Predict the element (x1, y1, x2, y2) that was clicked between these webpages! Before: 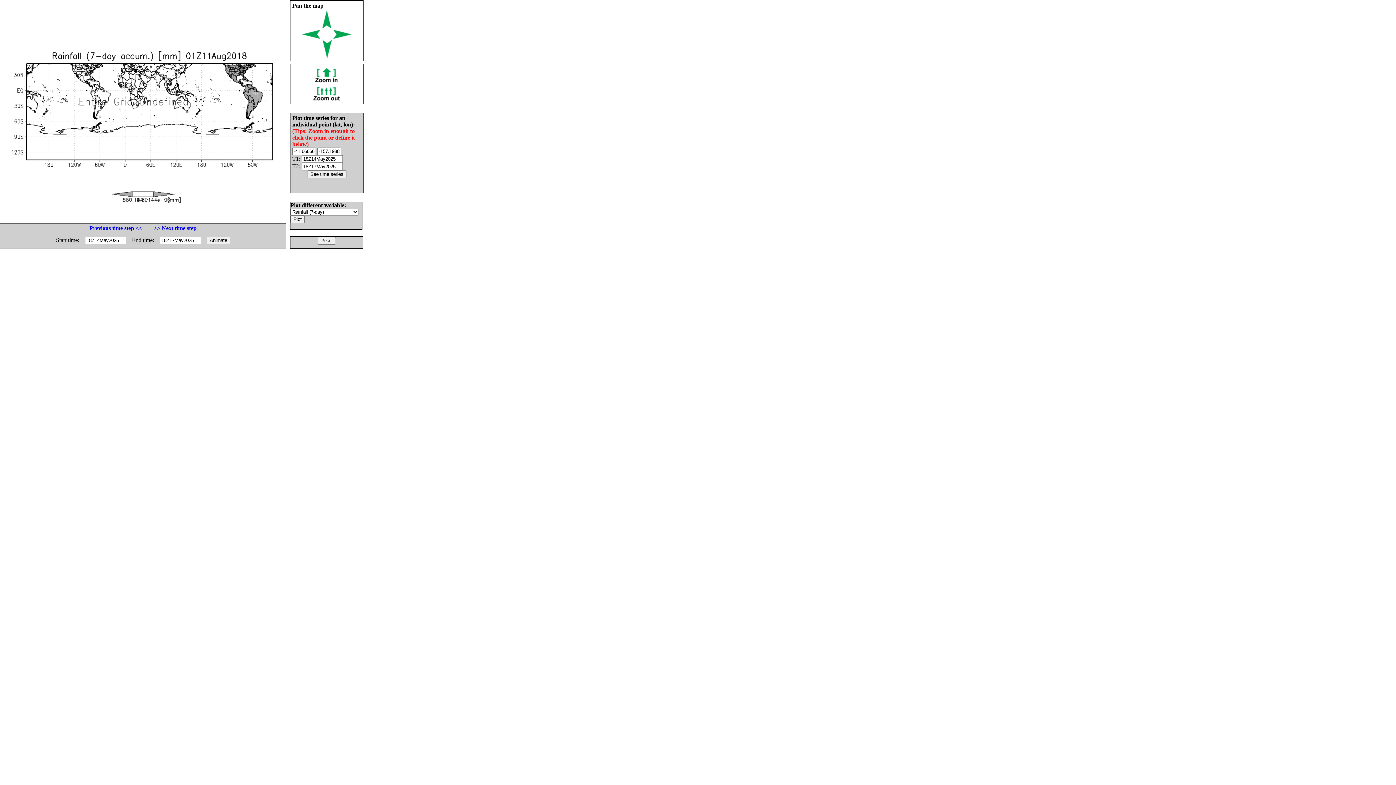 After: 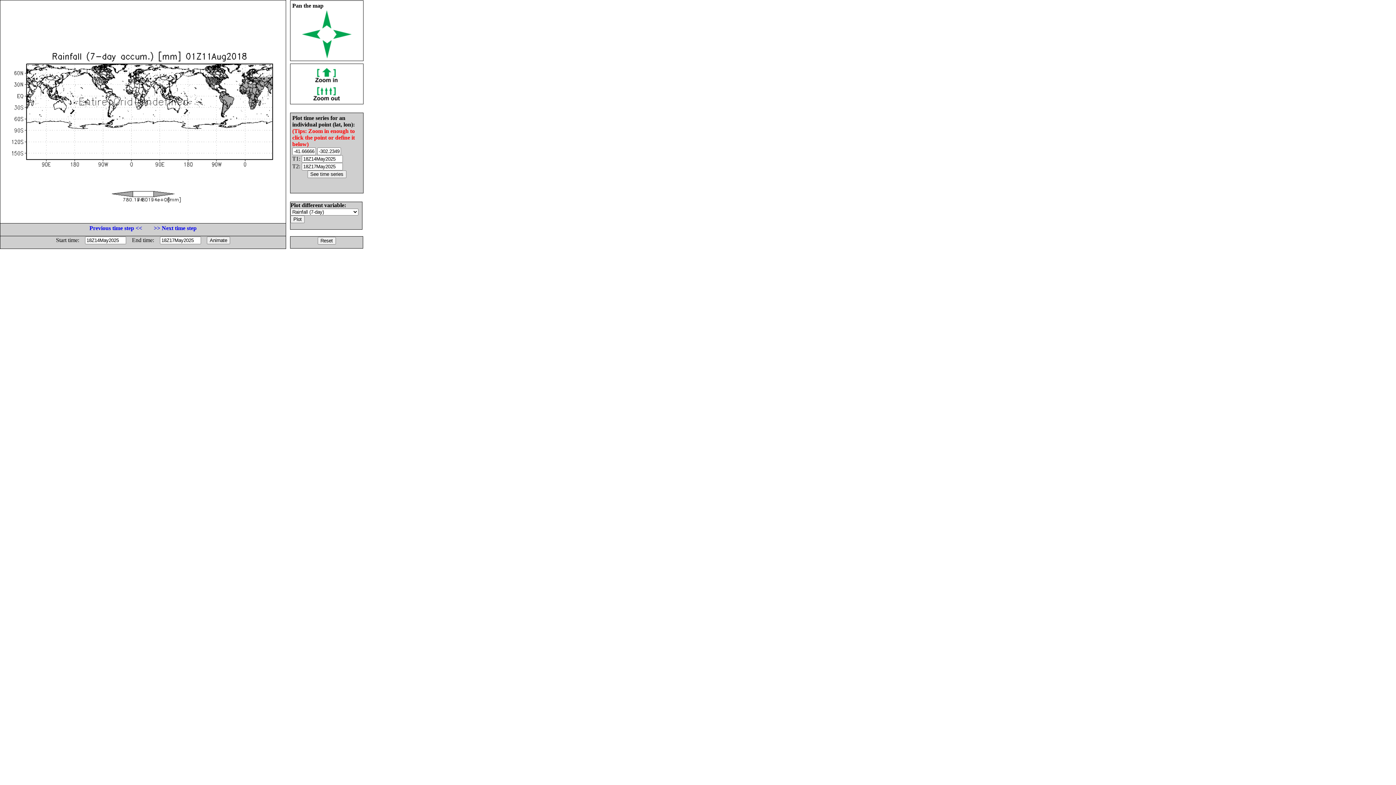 Action: bbox: (312, 95, 341, 101)